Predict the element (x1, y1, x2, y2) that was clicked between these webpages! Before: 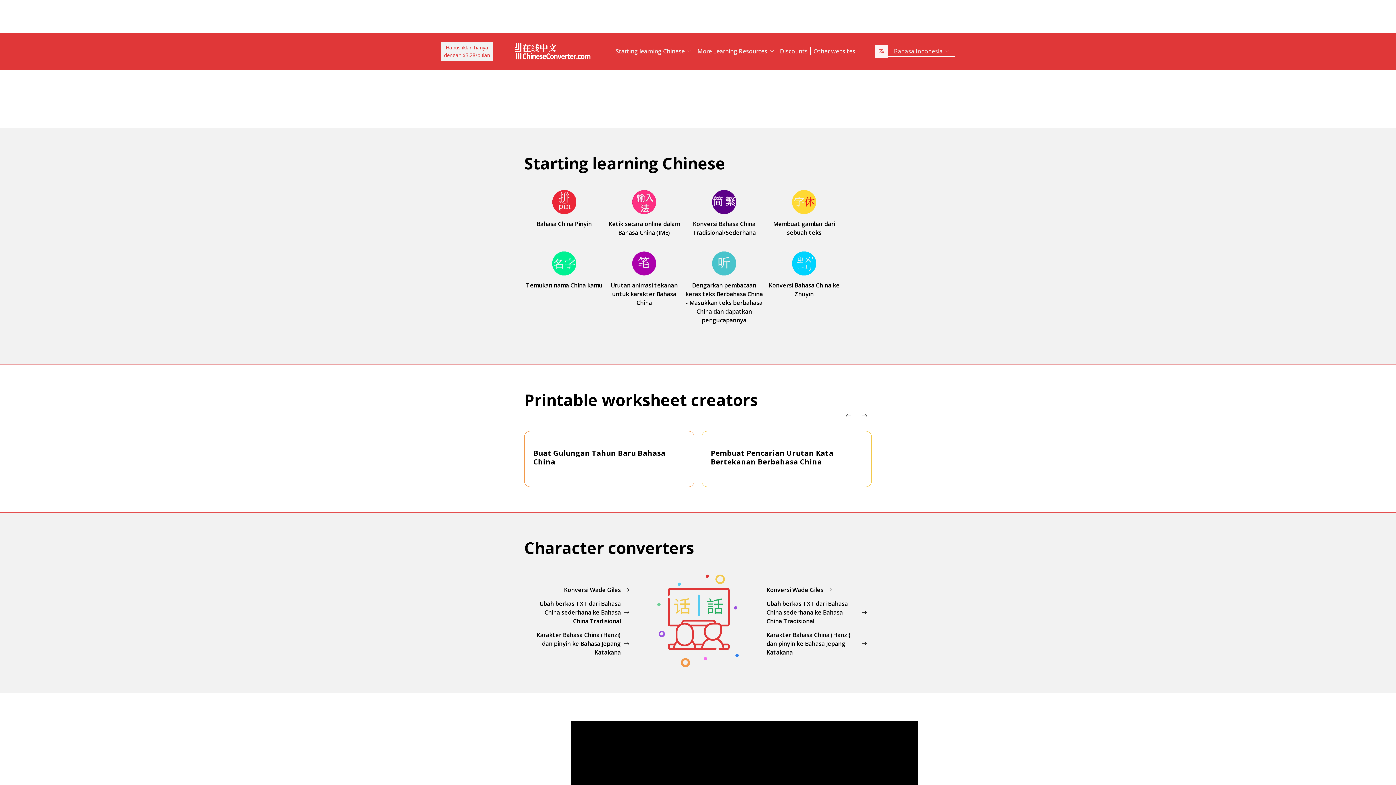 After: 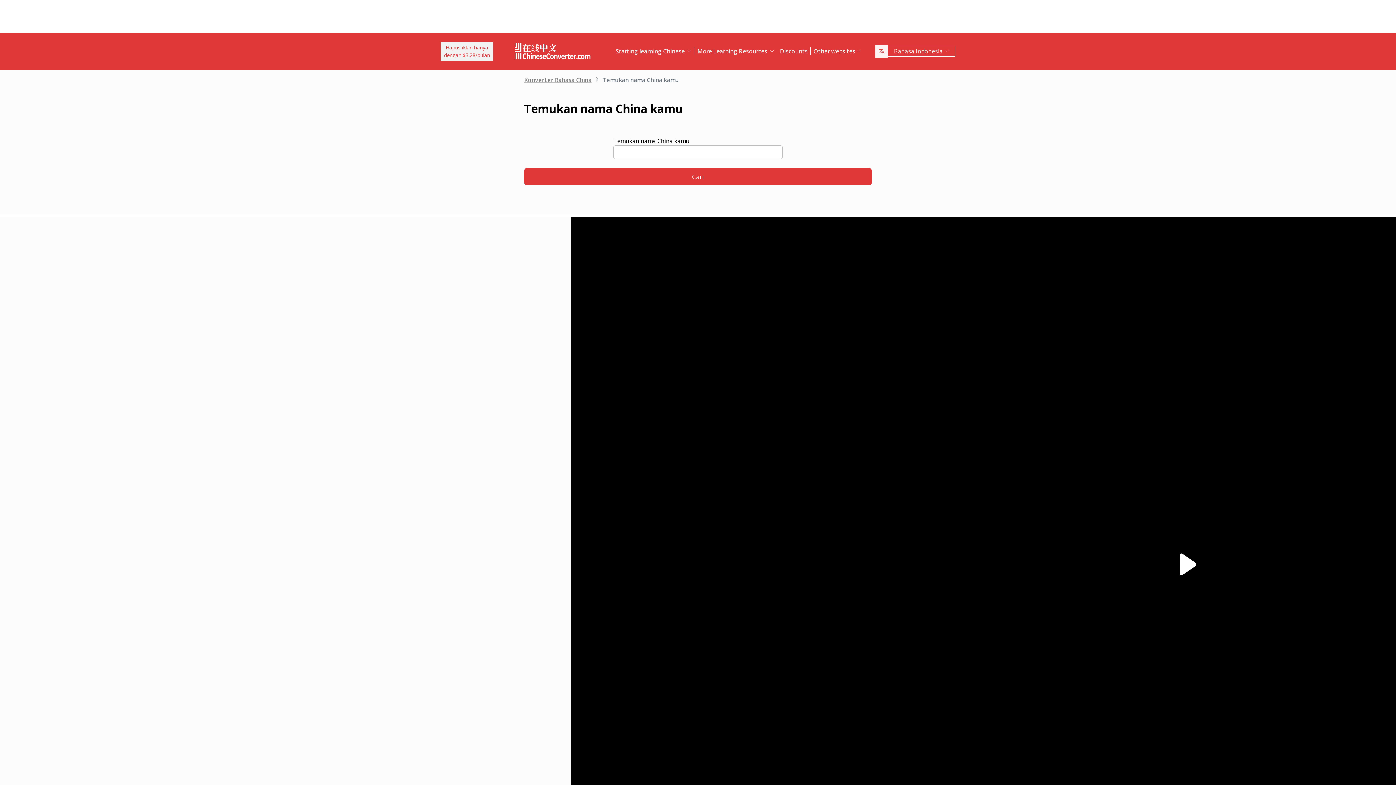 Action: bbox: (524, 251, 604, 324) label: Temukan nama China kamu